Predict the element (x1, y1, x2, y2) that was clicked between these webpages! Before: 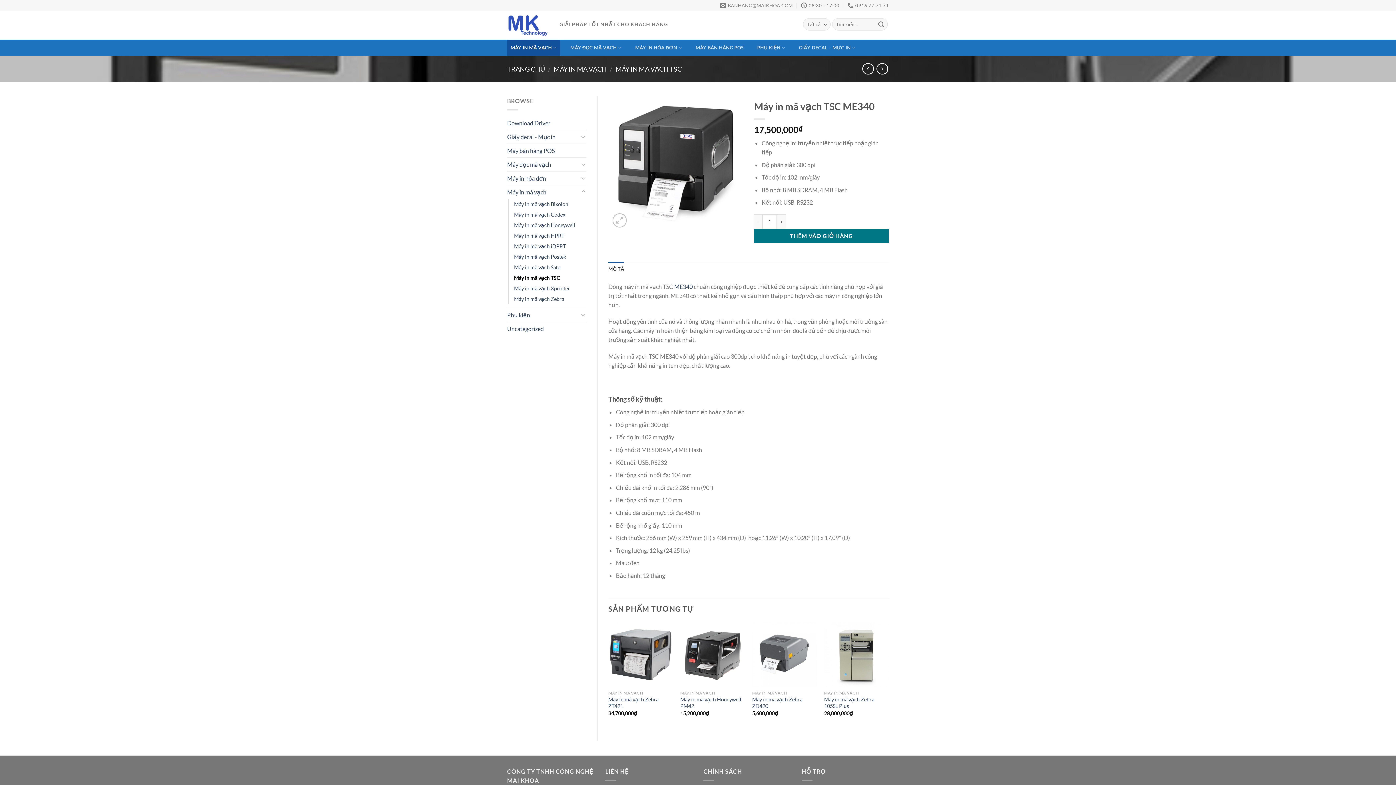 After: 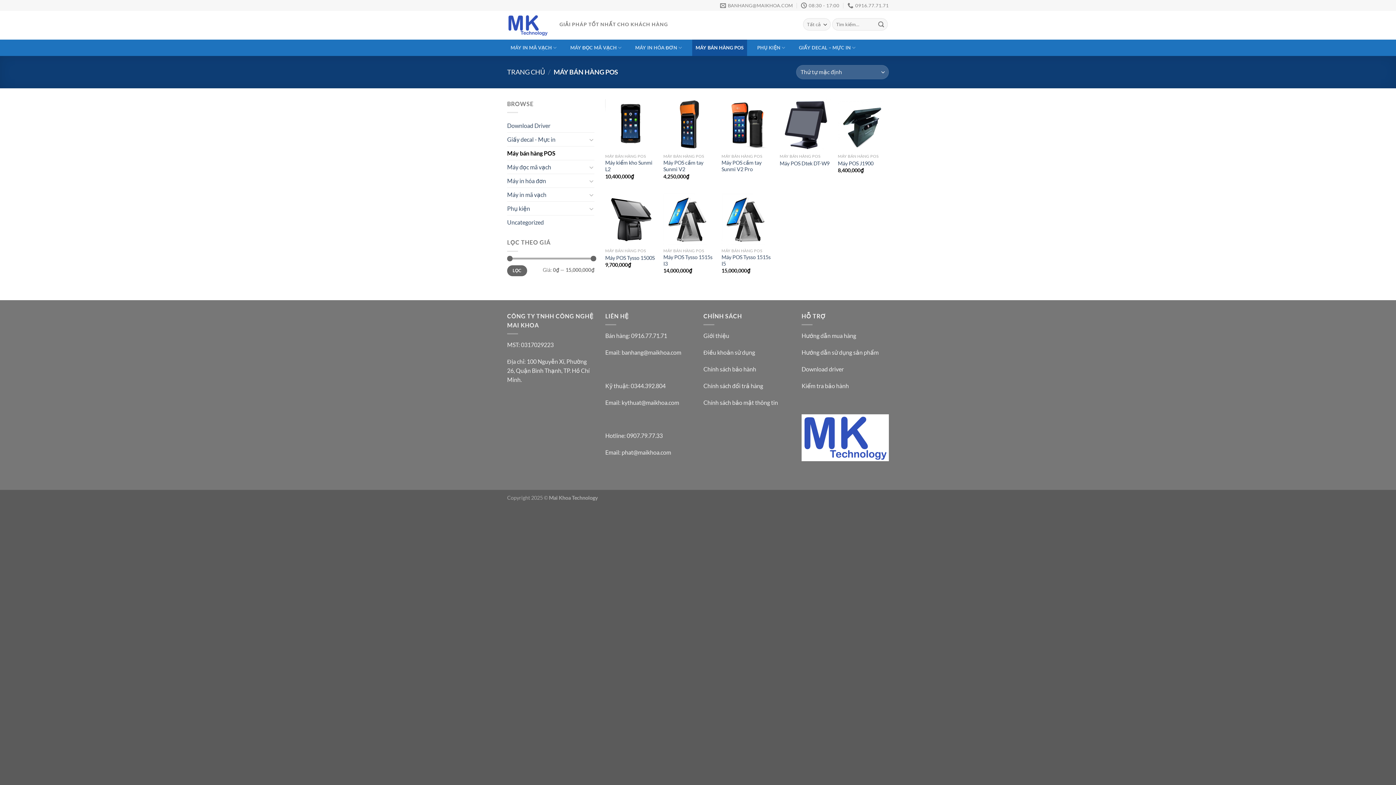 Action: label: Máy bán hàng POS bbox: (507, 143, 586, 157)